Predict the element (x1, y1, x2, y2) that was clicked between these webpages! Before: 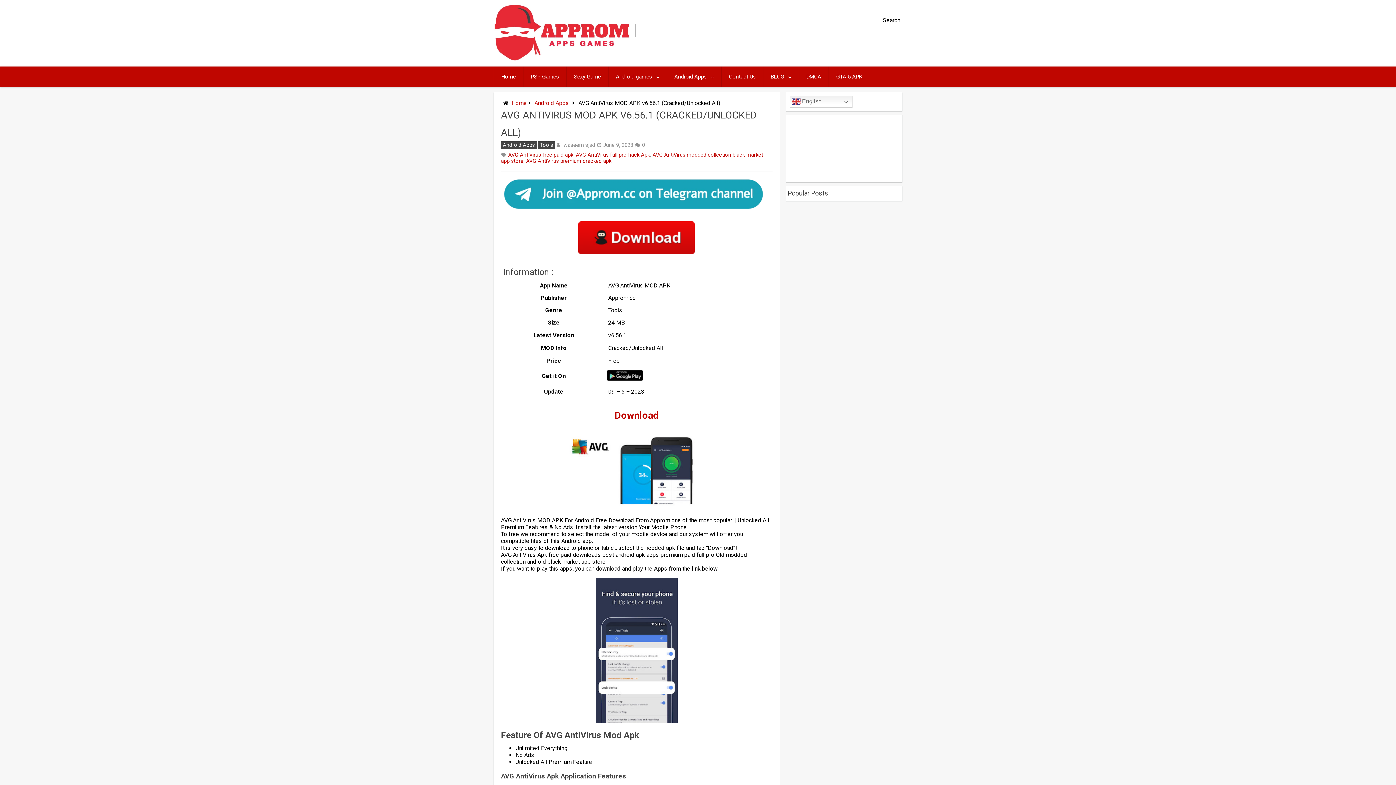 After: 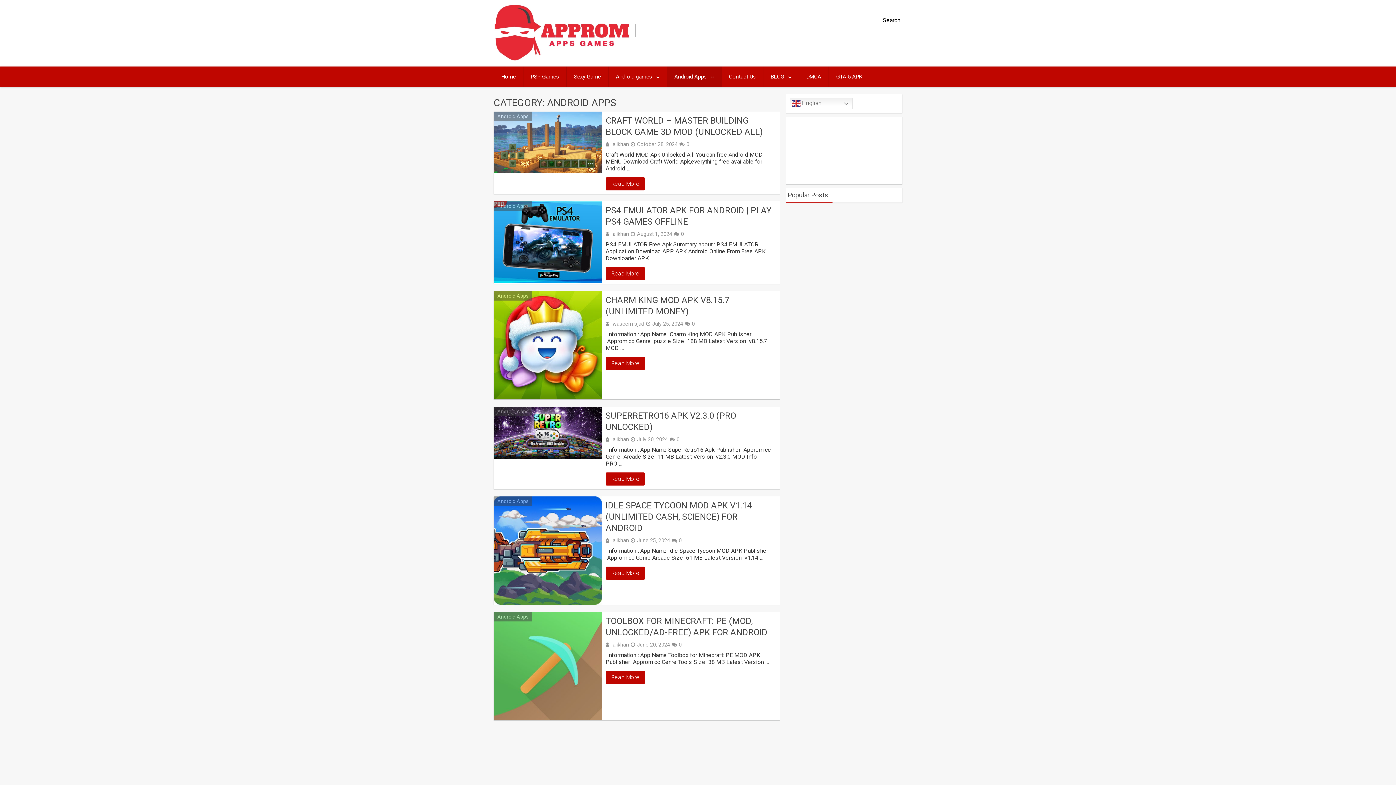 Action: label: Android Apps bbox: (534, 99, 569, 106)